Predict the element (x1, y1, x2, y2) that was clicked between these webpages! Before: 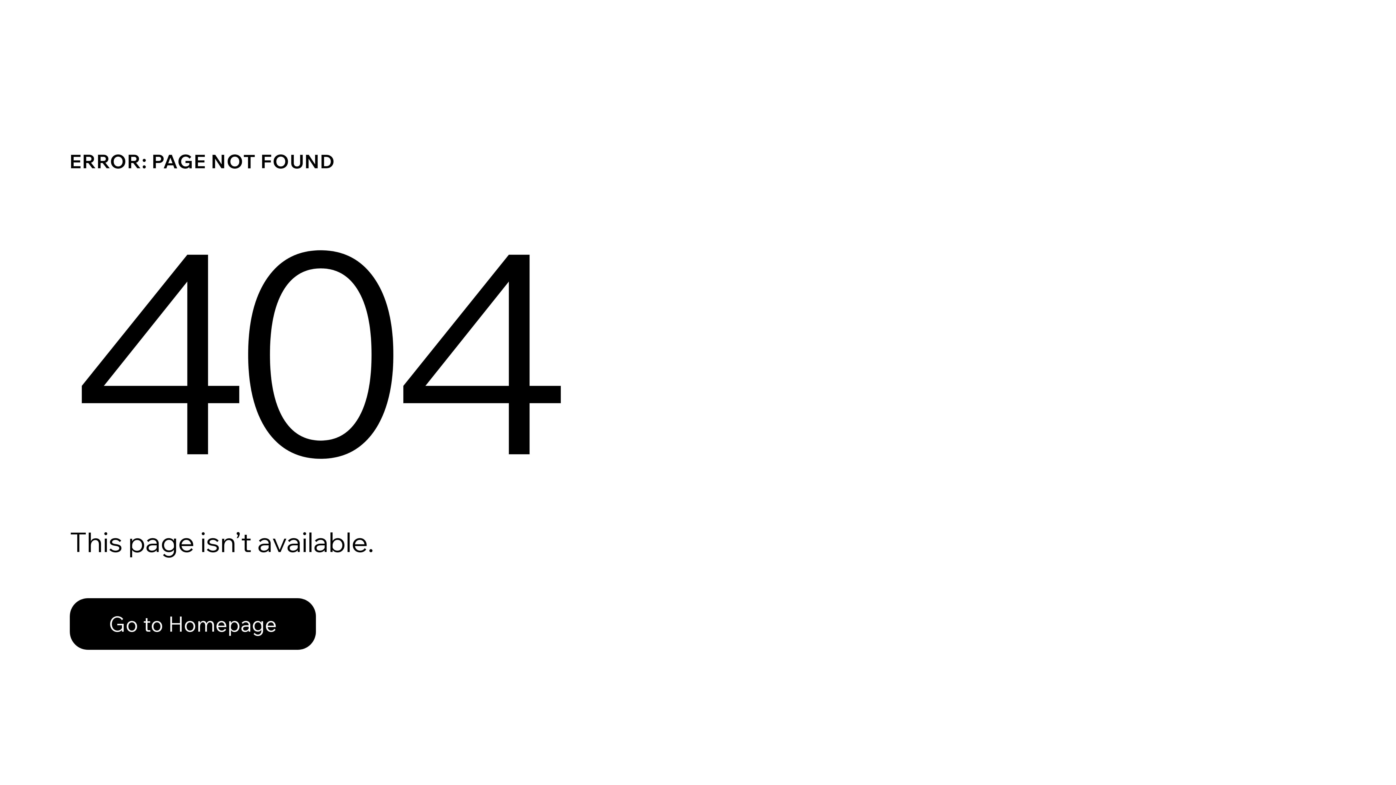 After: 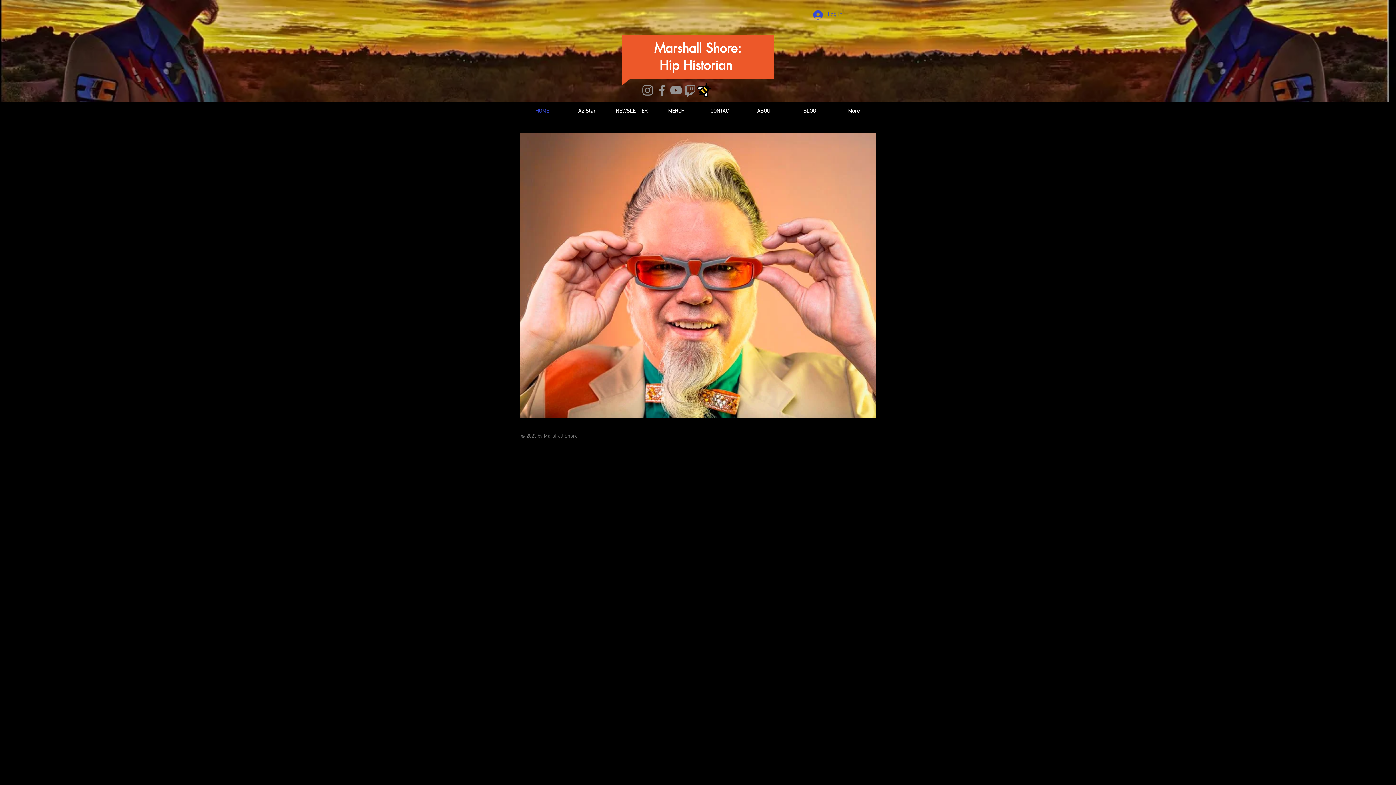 Action: bbox: (69, 598, 316, 650) label: Go to Homepage